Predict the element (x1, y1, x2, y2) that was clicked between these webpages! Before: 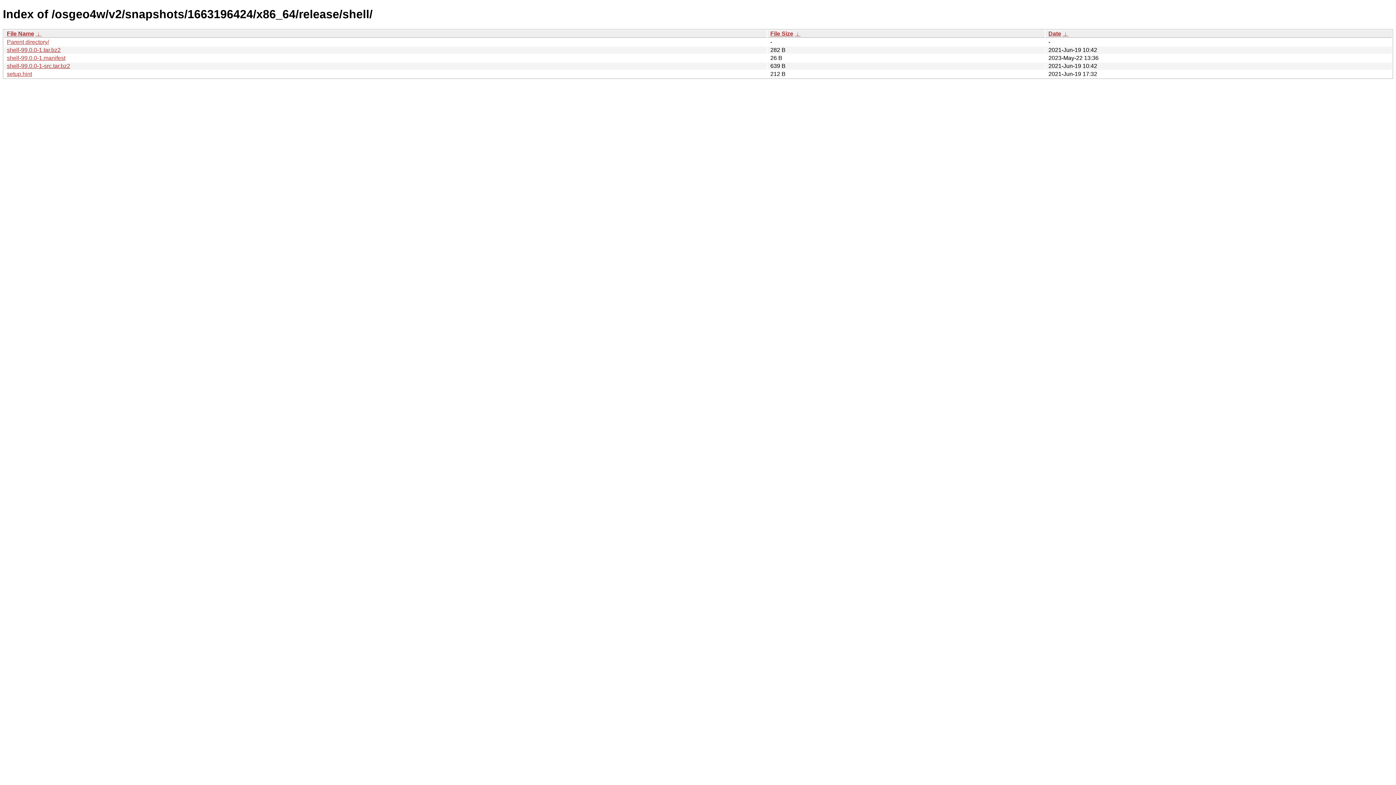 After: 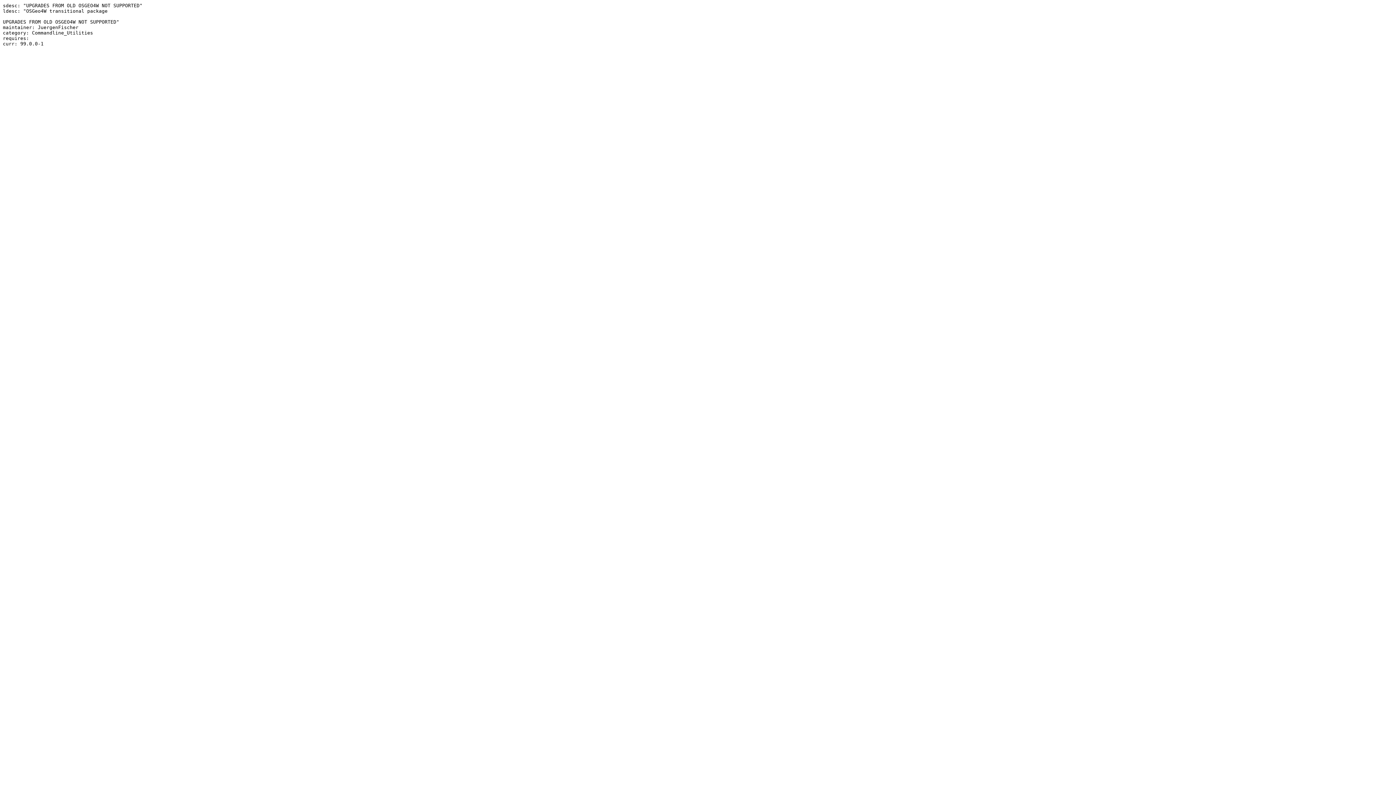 Action: bbox: (6, 70, 32, 77) label: setup.hint